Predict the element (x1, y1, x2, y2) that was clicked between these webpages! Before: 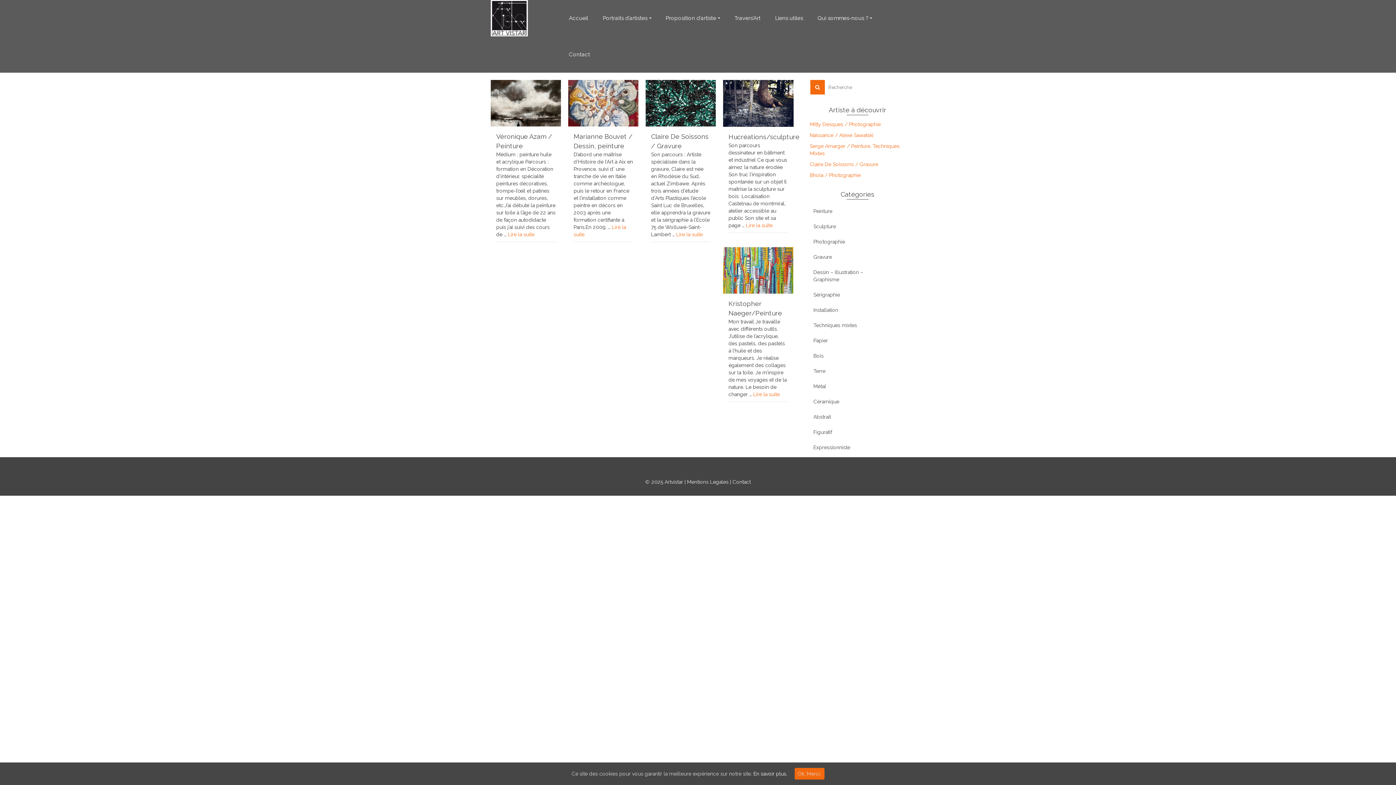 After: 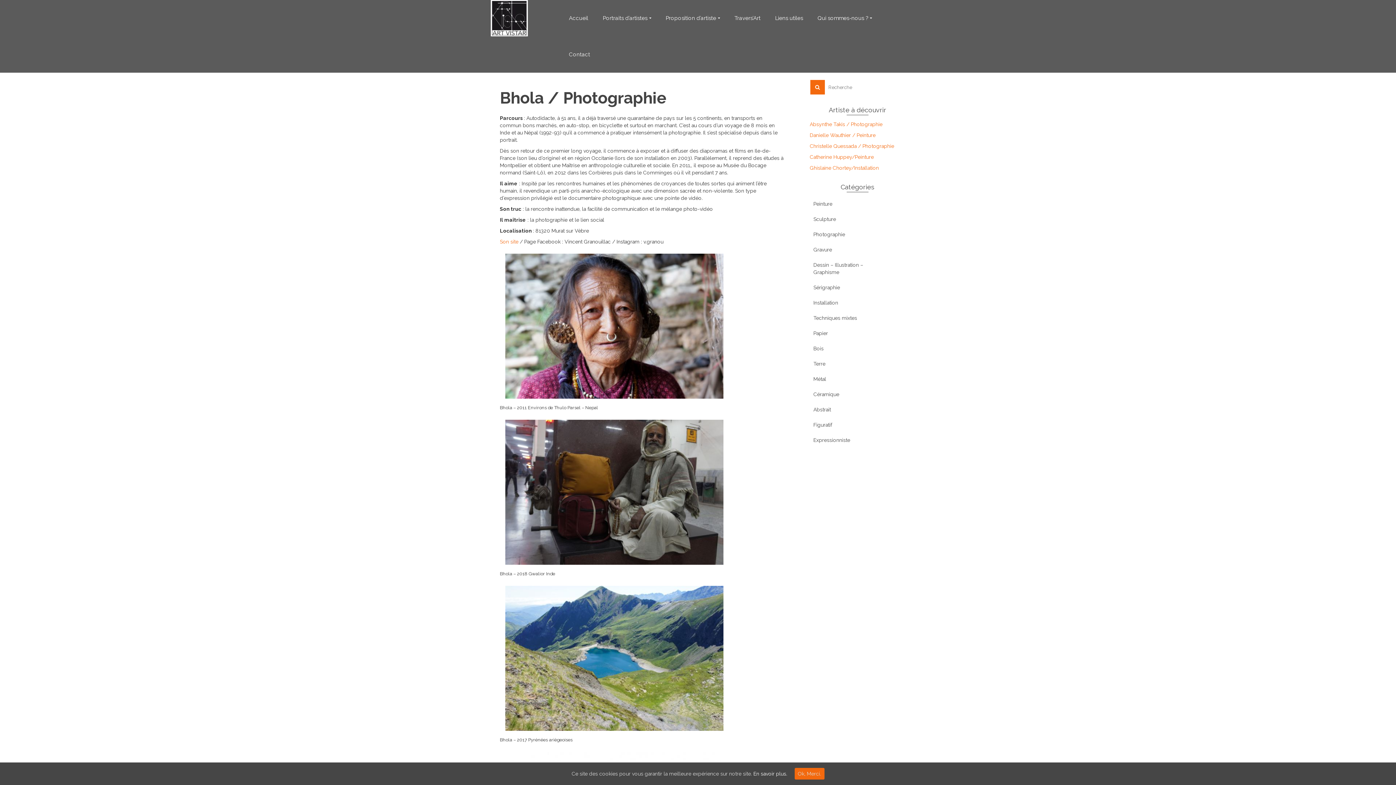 Action: bbox: (810, 172, 860, 178) label: Bhola / Photographie